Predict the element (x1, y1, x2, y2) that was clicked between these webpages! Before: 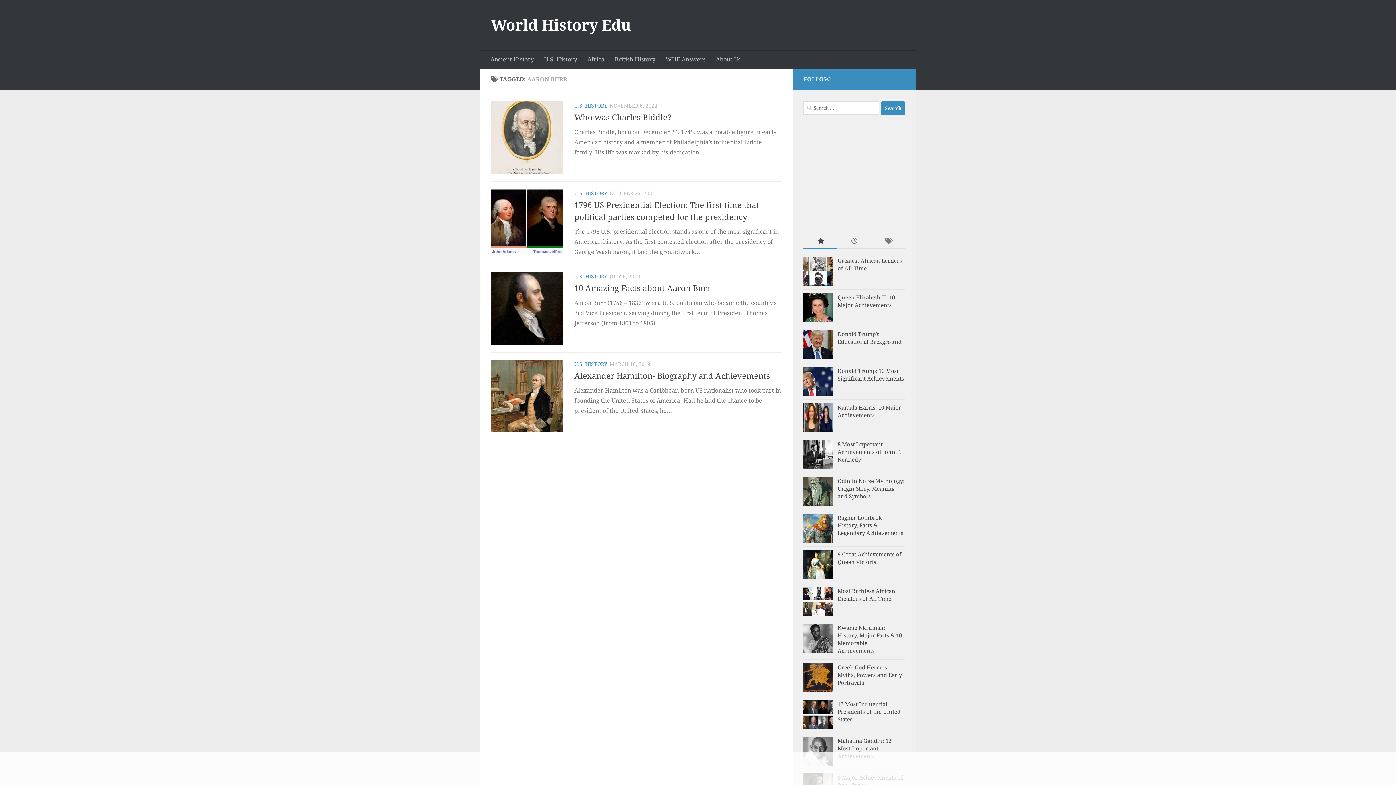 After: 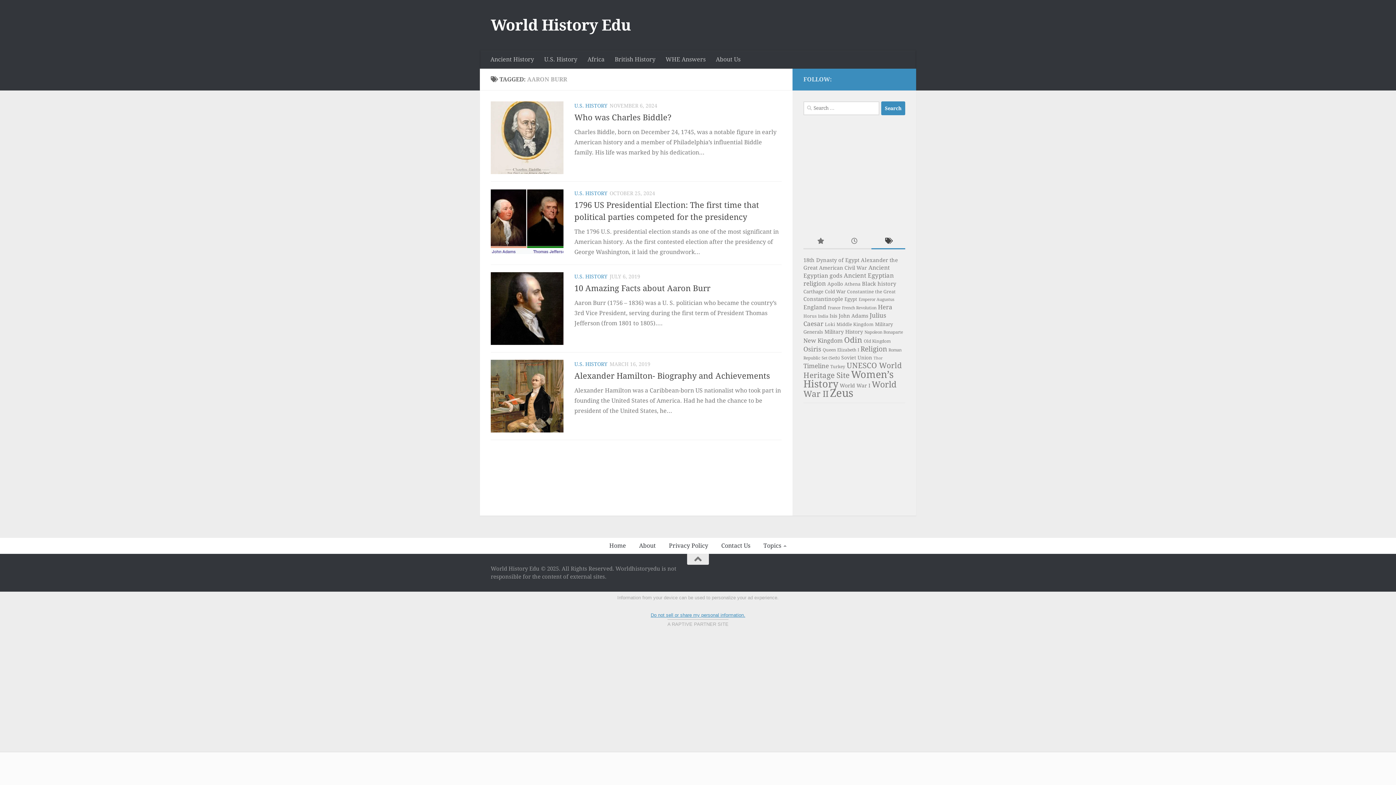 Action: bbox: (871, 233, 905, 249)